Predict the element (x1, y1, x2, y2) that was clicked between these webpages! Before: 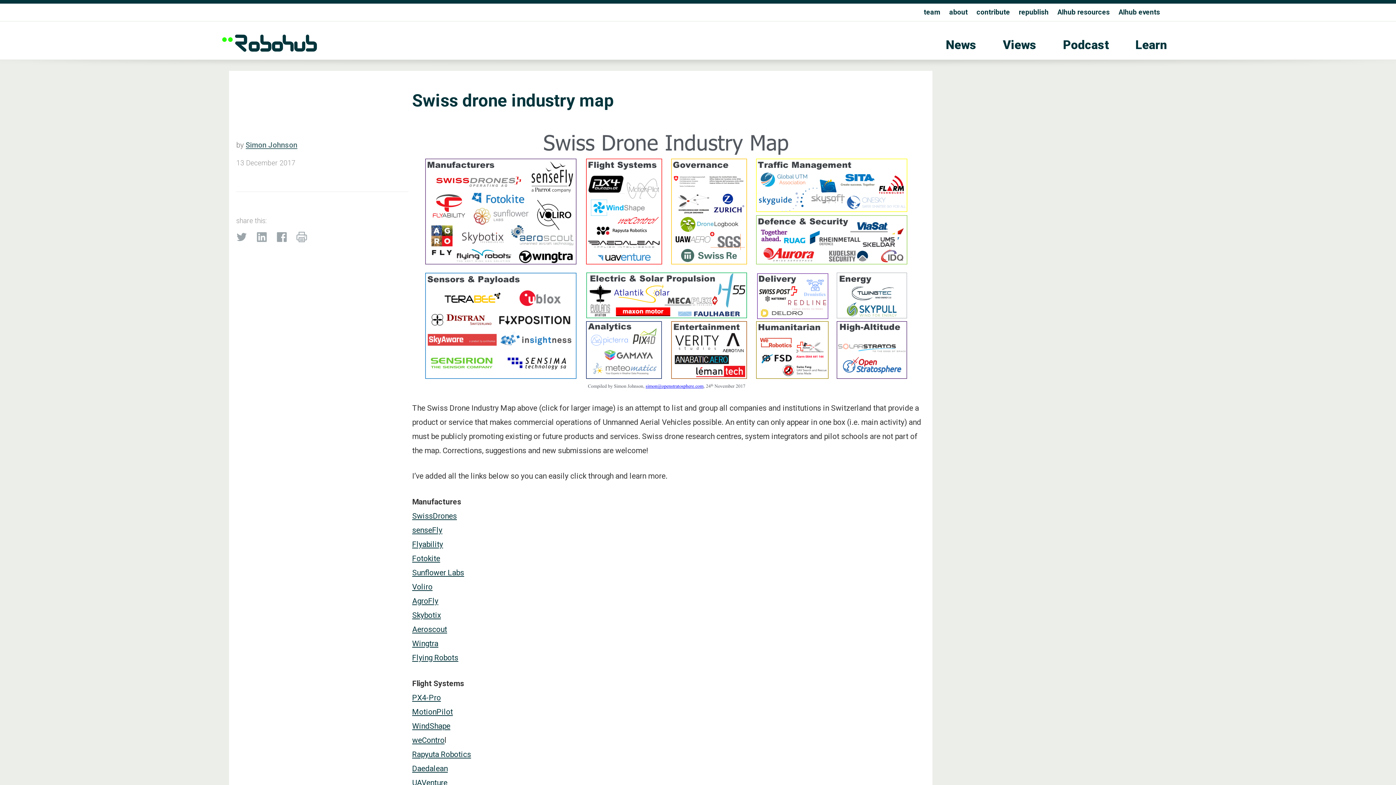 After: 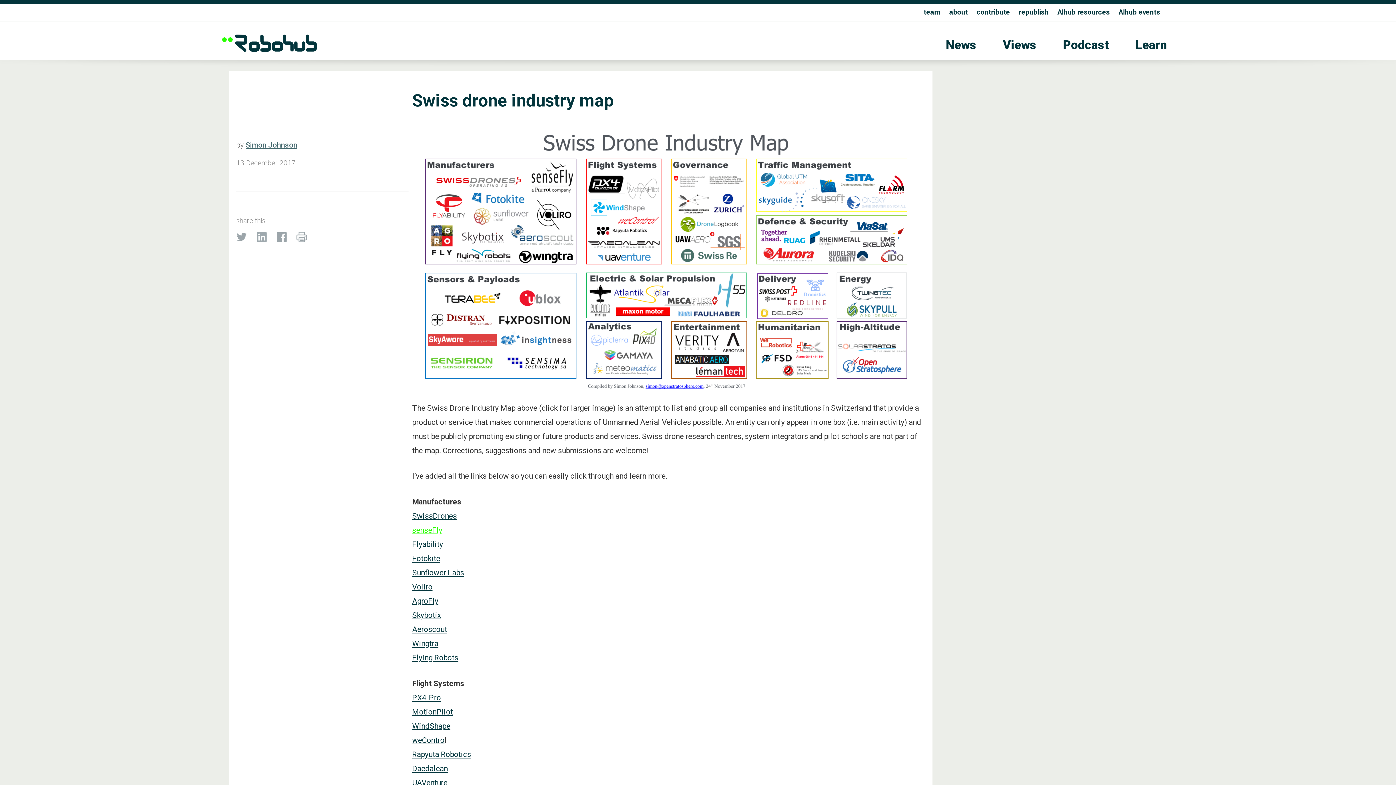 Action: bbox: (412, 525, 442, 534) label: senseFly